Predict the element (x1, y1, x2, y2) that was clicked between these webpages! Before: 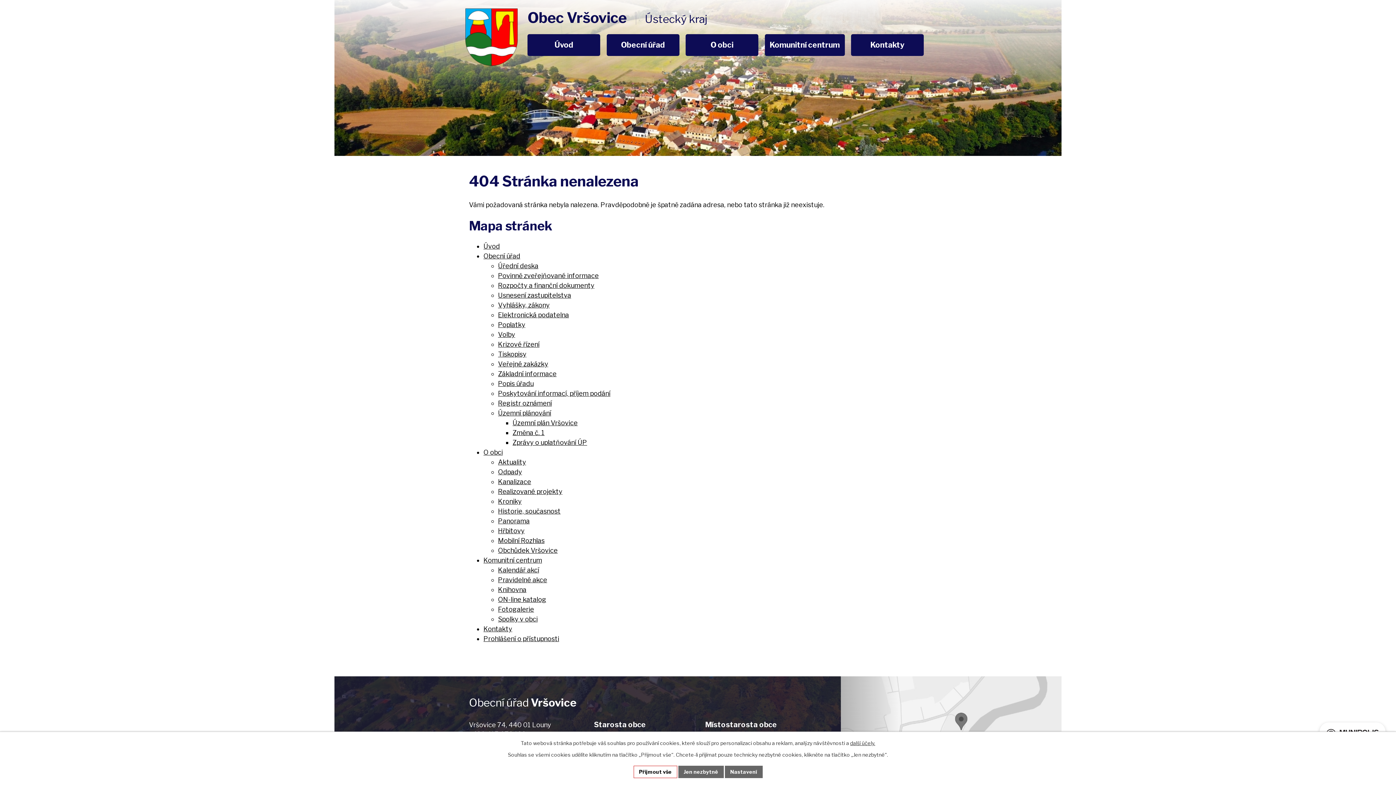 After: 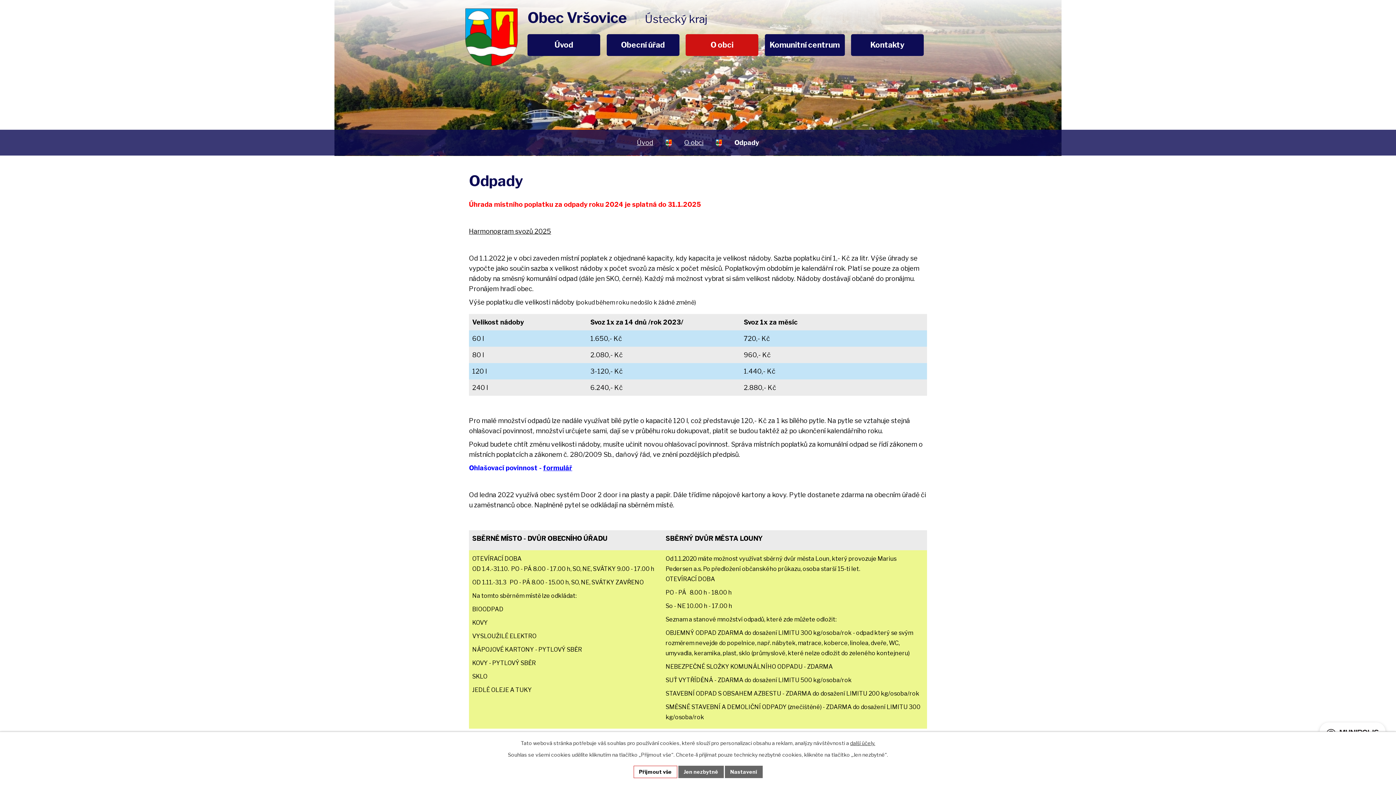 Action: label: Odpady bbox: (498, 468, 522, 476)